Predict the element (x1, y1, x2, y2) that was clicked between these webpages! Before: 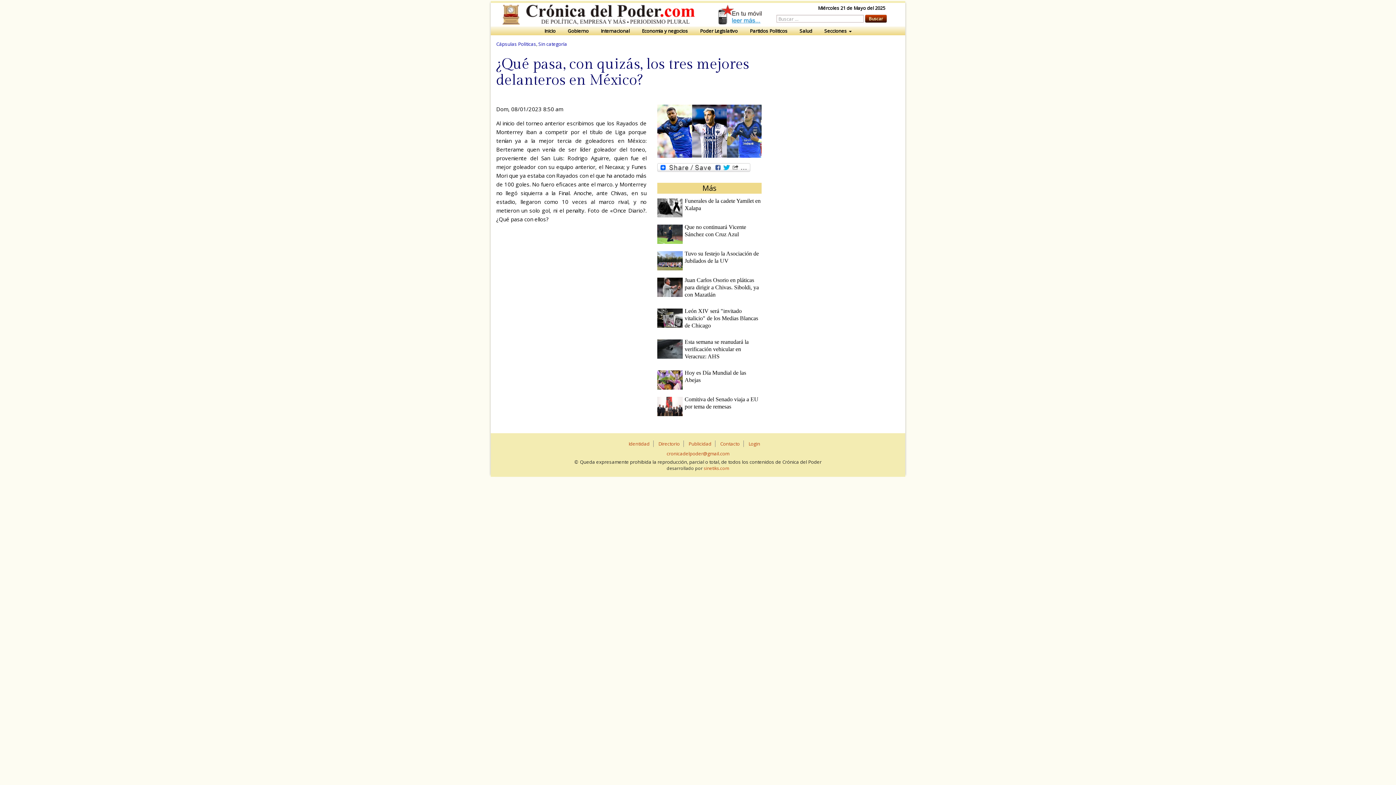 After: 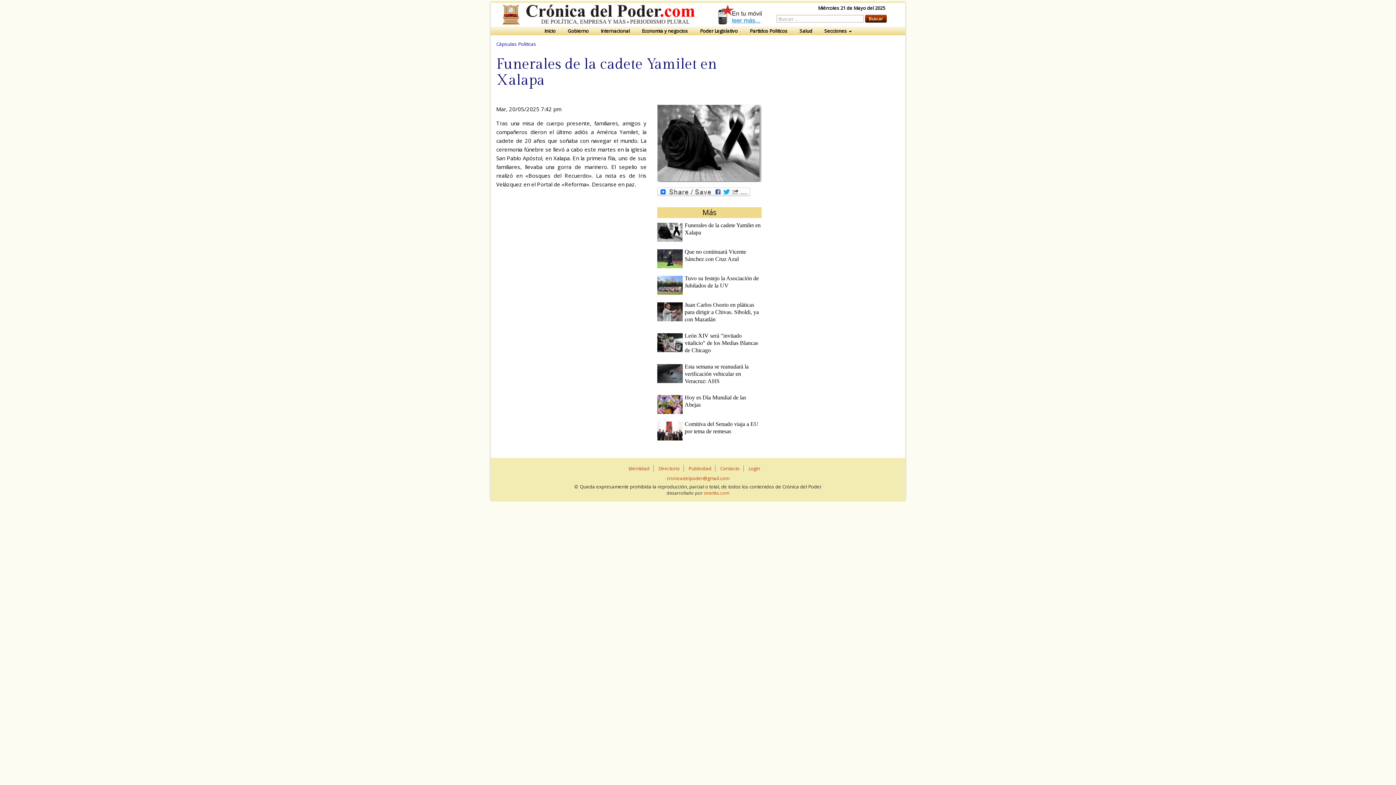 Action: bbox: (657, 198, 683, 217)